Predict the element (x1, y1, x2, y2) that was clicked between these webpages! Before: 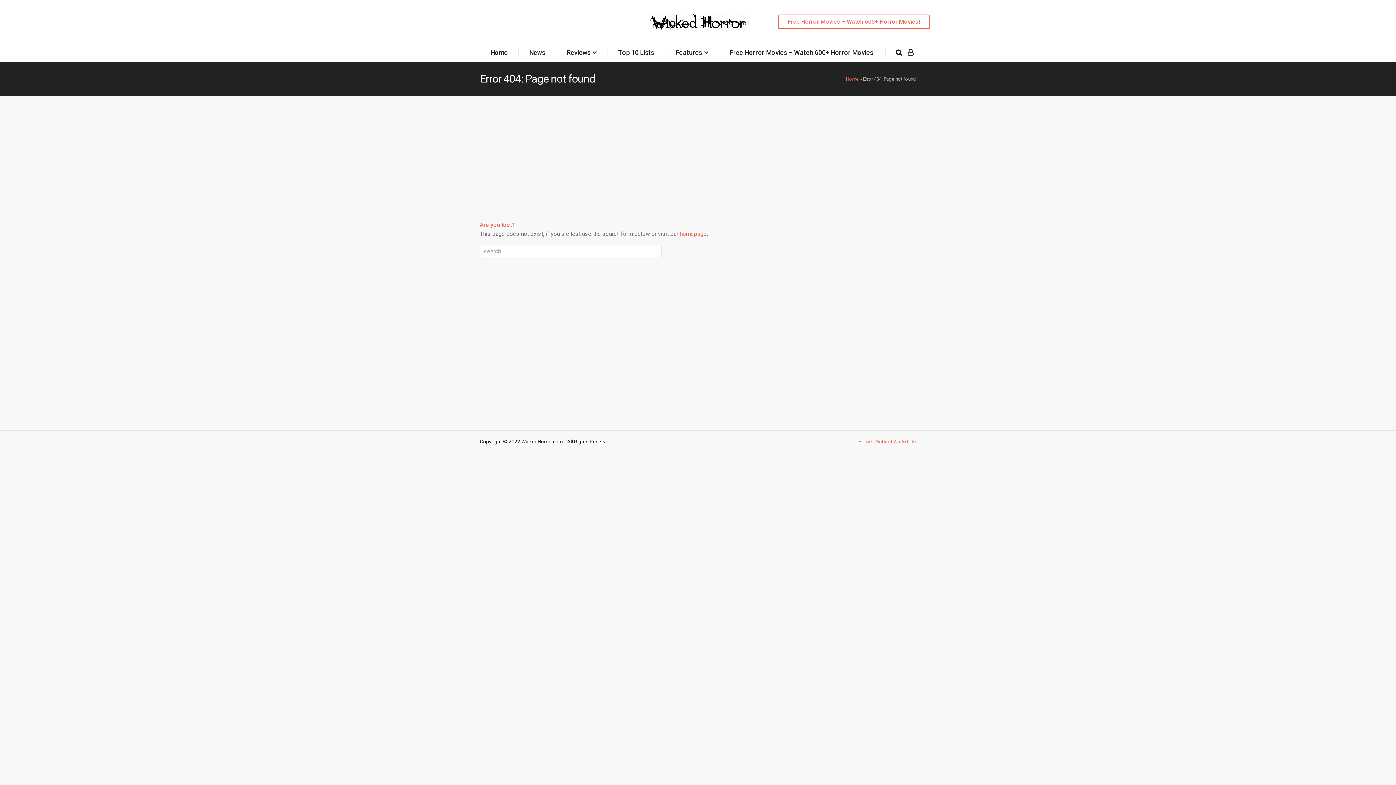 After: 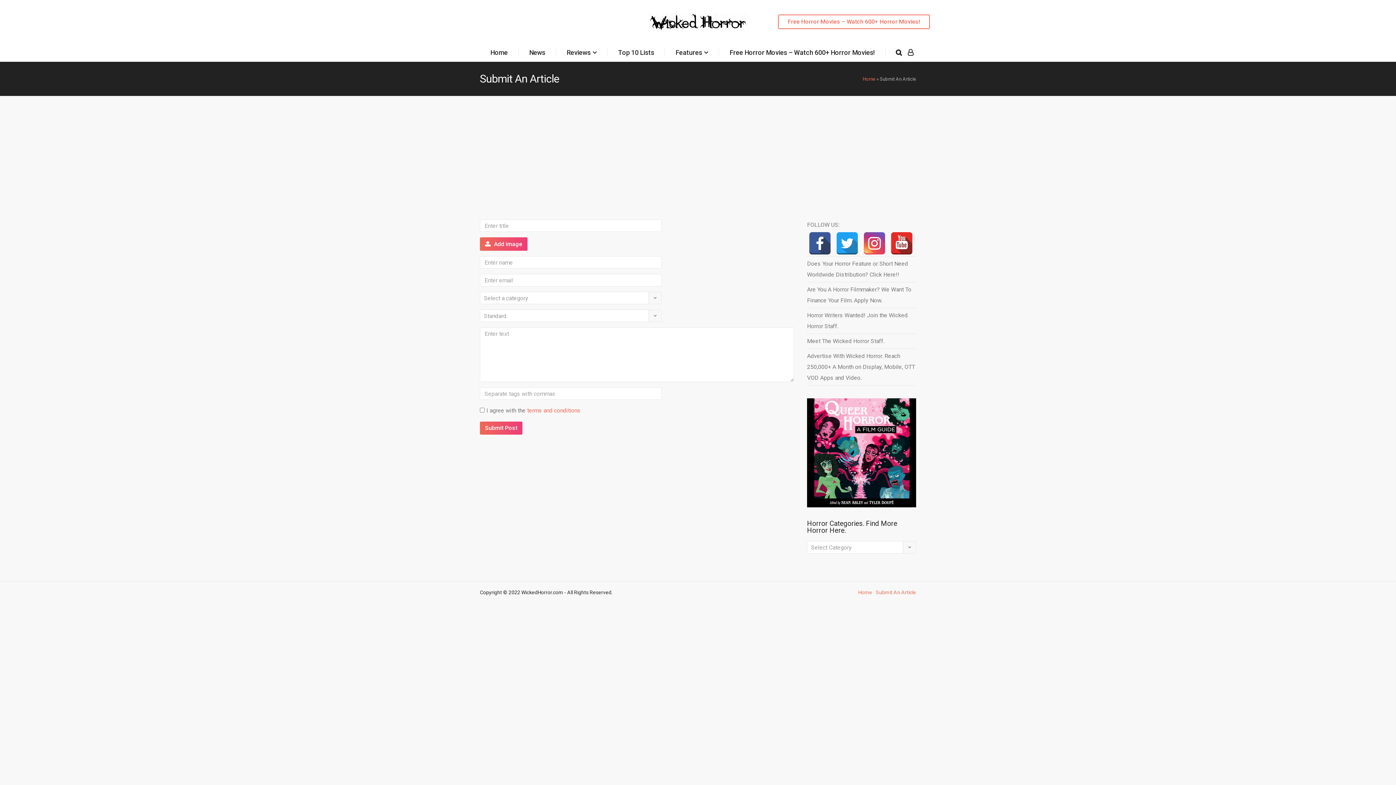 Action: label: Submit An Article bbox: (876, 439, 916, 444)